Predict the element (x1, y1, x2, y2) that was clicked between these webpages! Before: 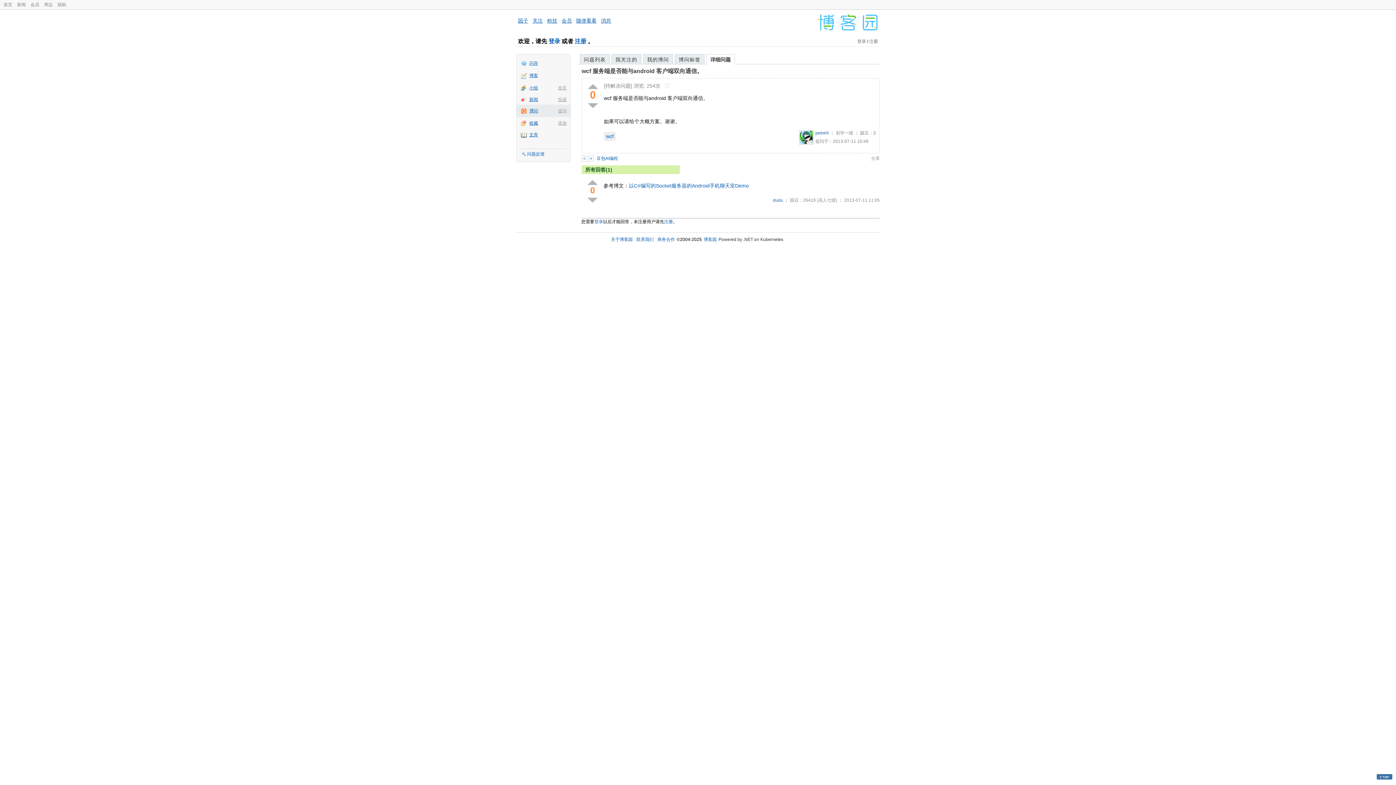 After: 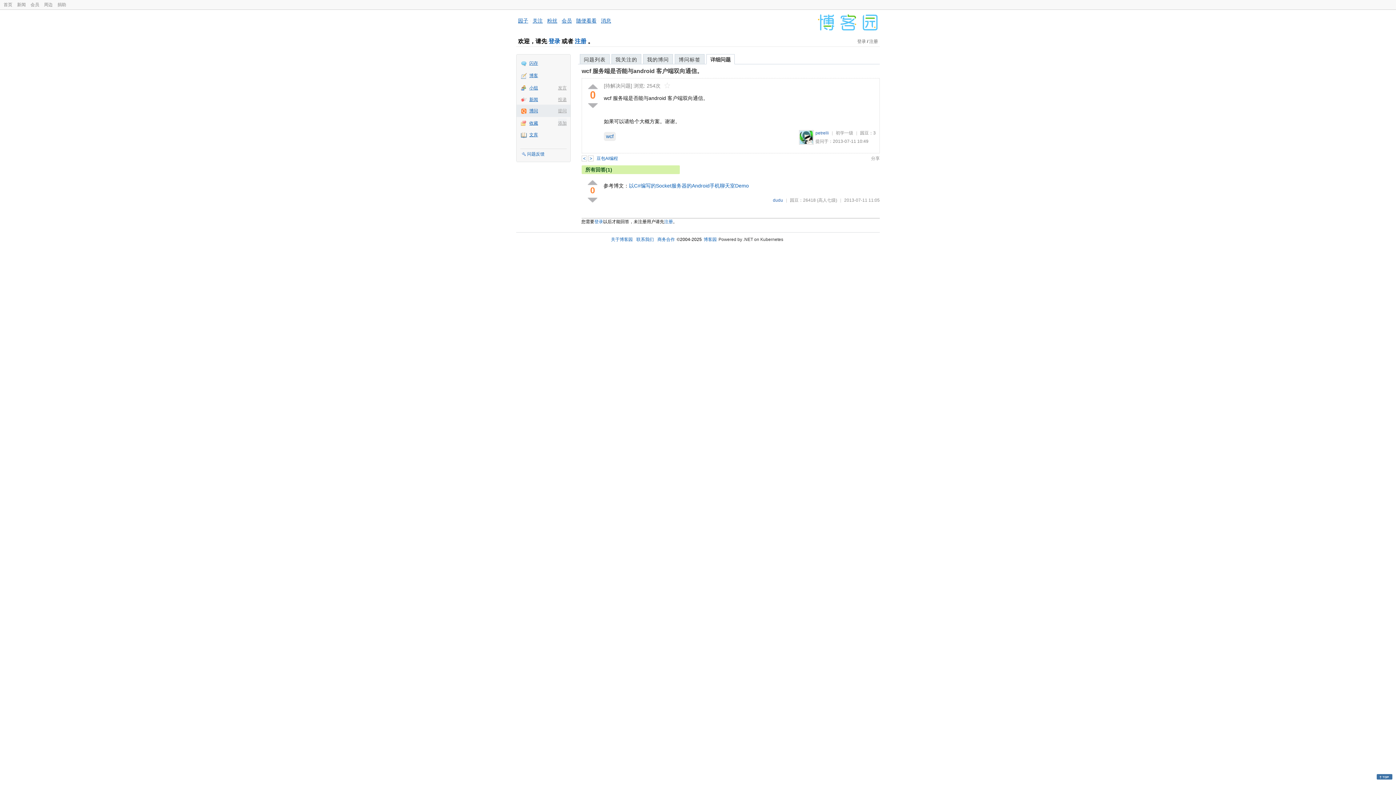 Action: label: 添加 bbox: (558, 118, 566, 126)